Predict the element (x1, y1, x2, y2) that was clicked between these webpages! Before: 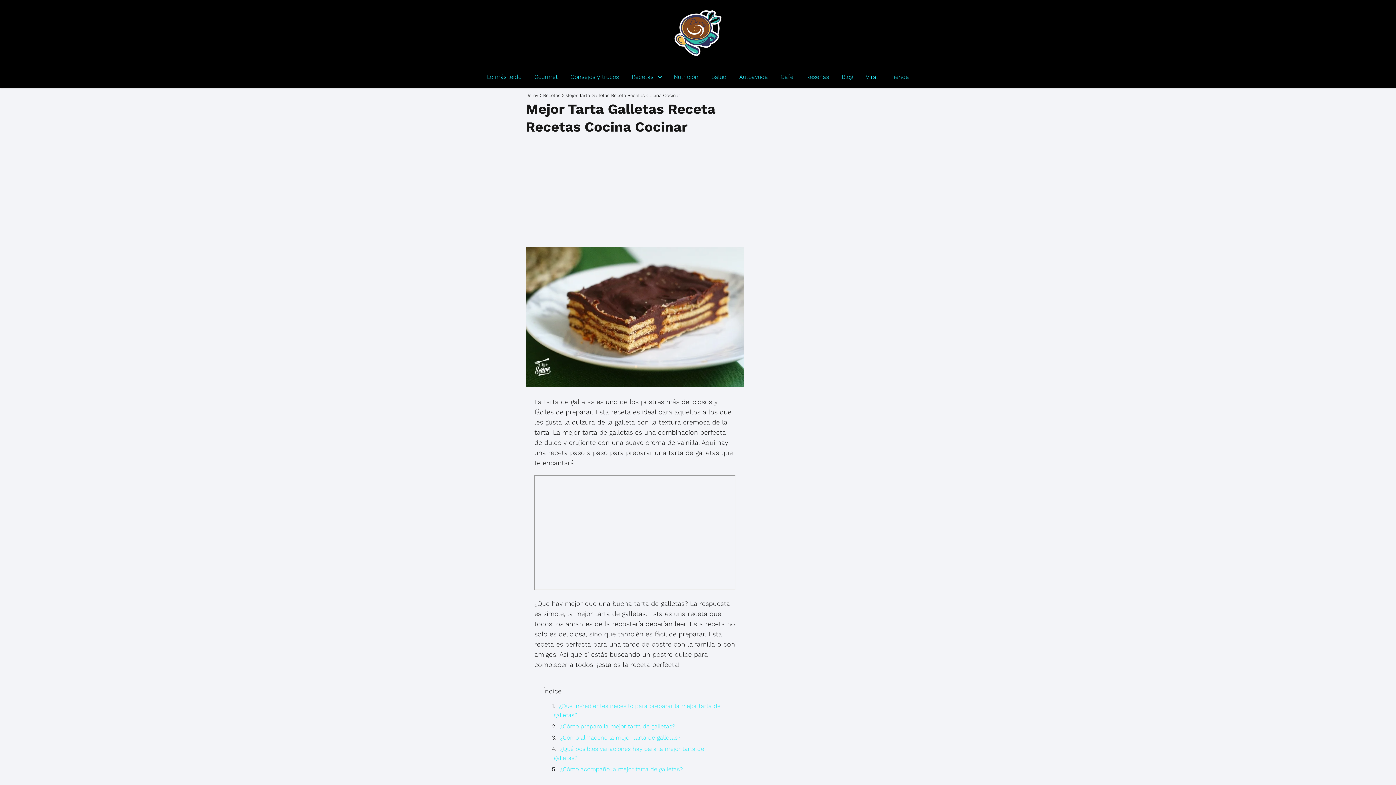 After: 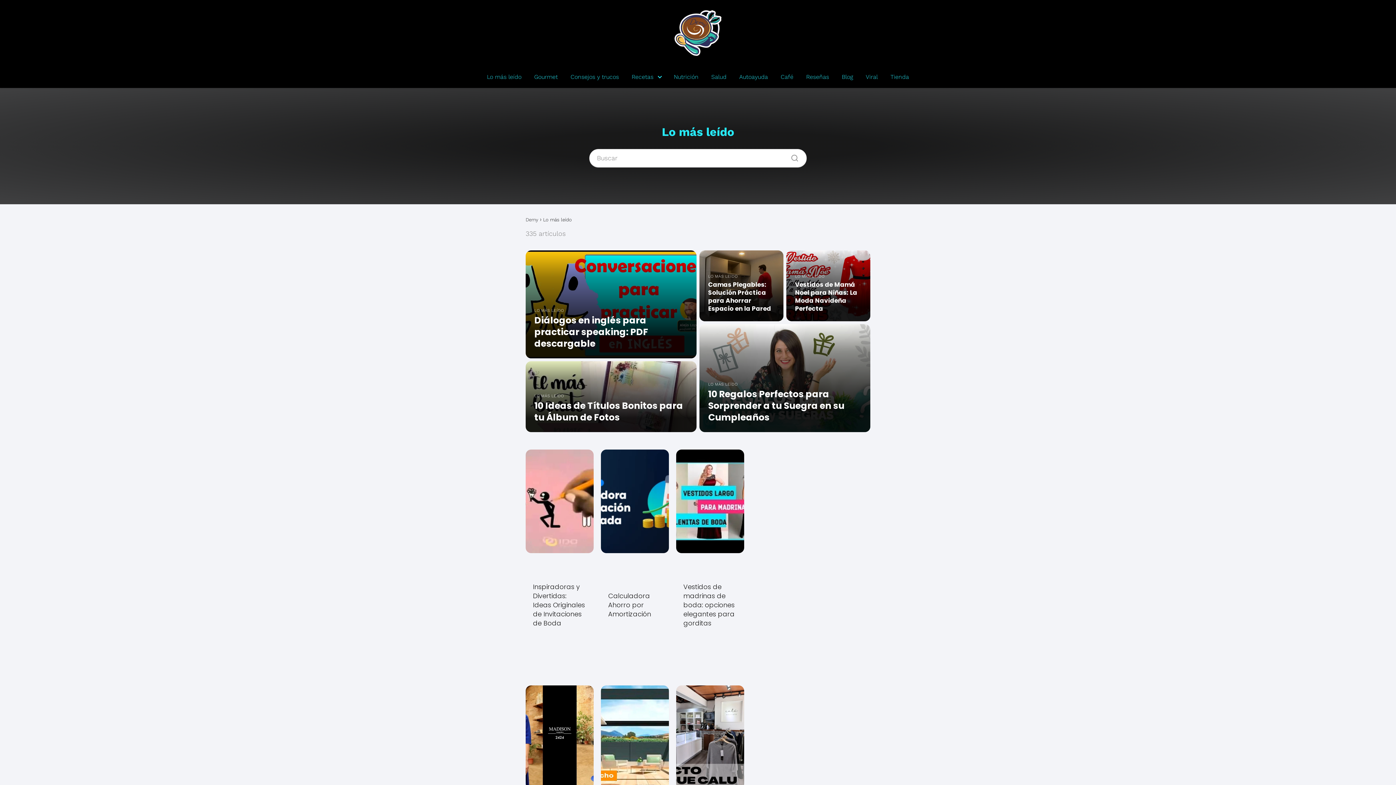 Action: bbox: (487, 73, 521, 80) label: Lo más leído